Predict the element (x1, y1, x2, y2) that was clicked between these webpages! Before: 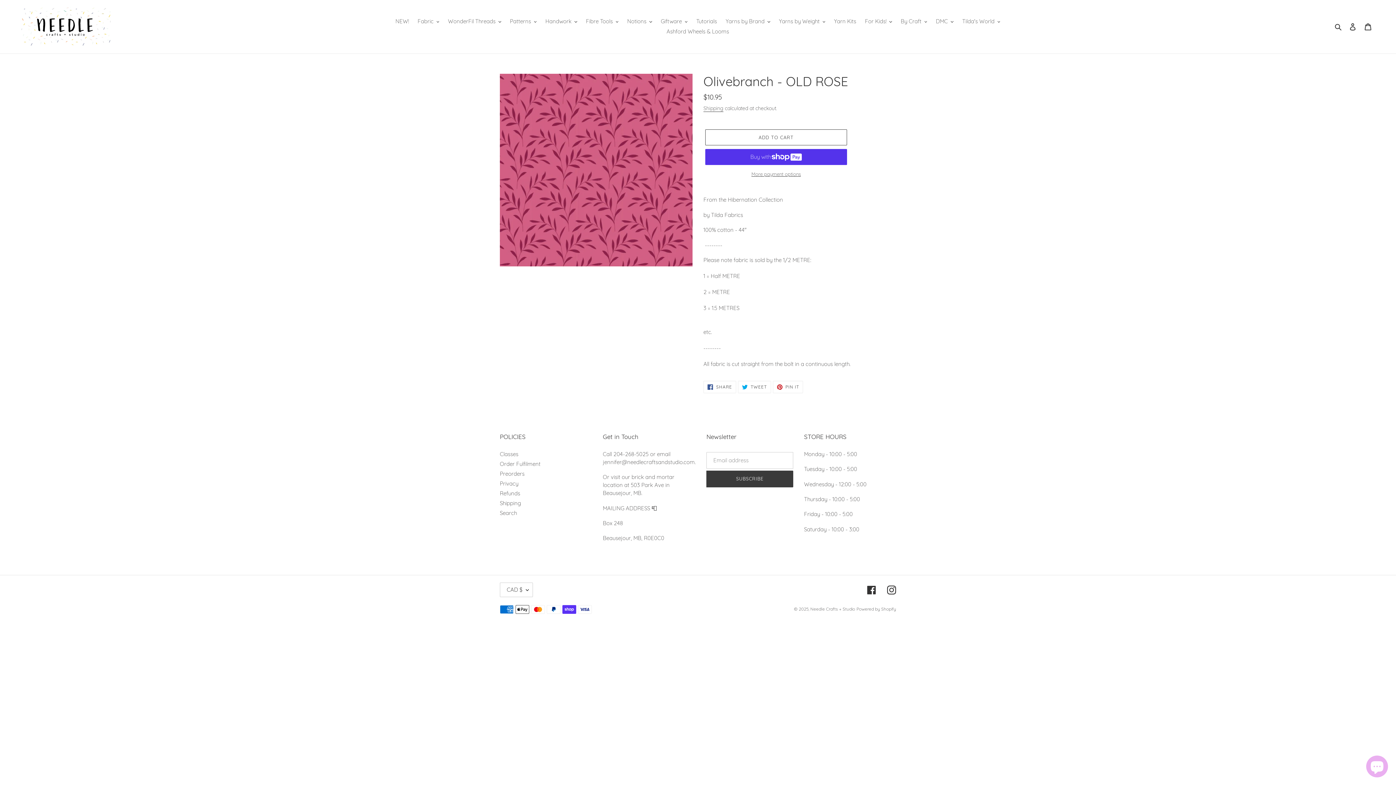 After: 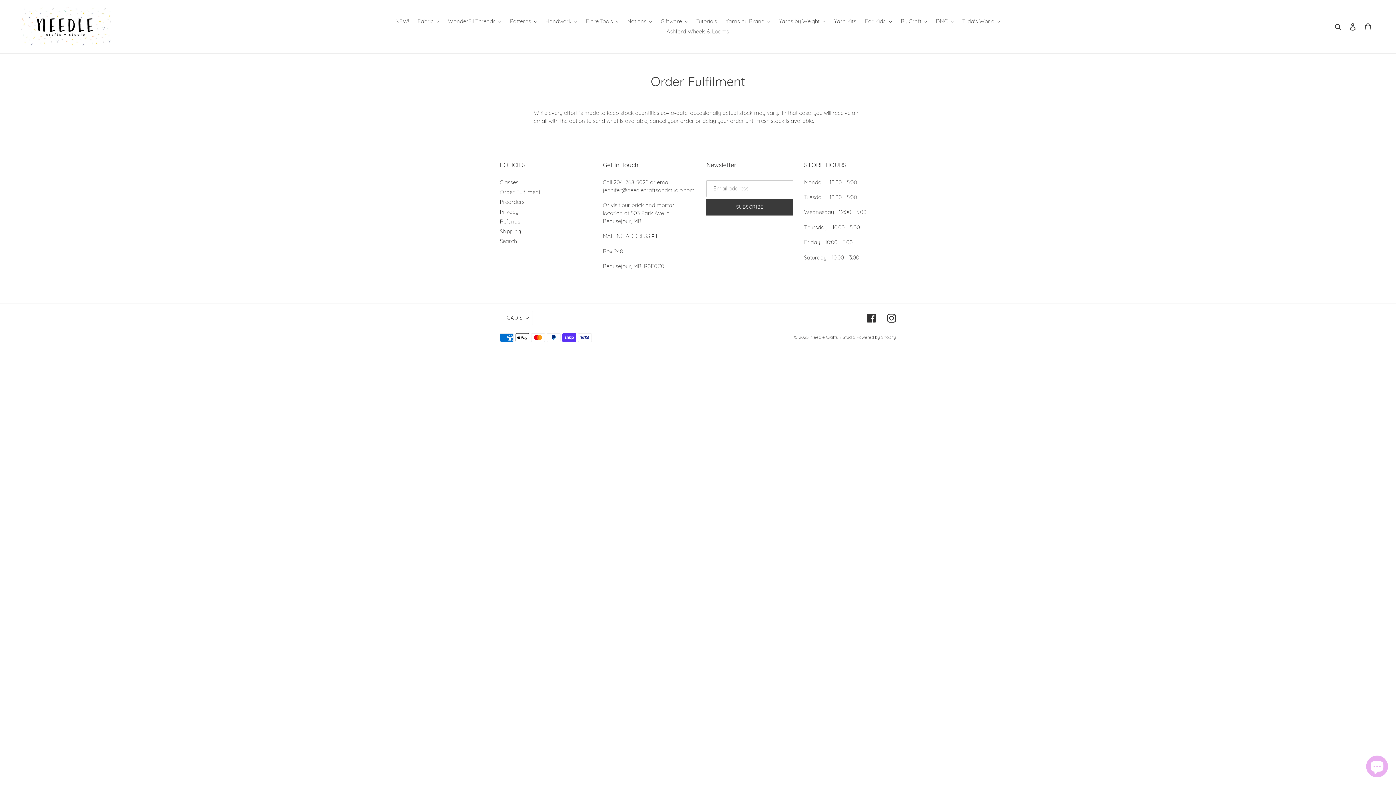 Action: bbox: (500, 460, 540, 467) label: Order Fulfilment